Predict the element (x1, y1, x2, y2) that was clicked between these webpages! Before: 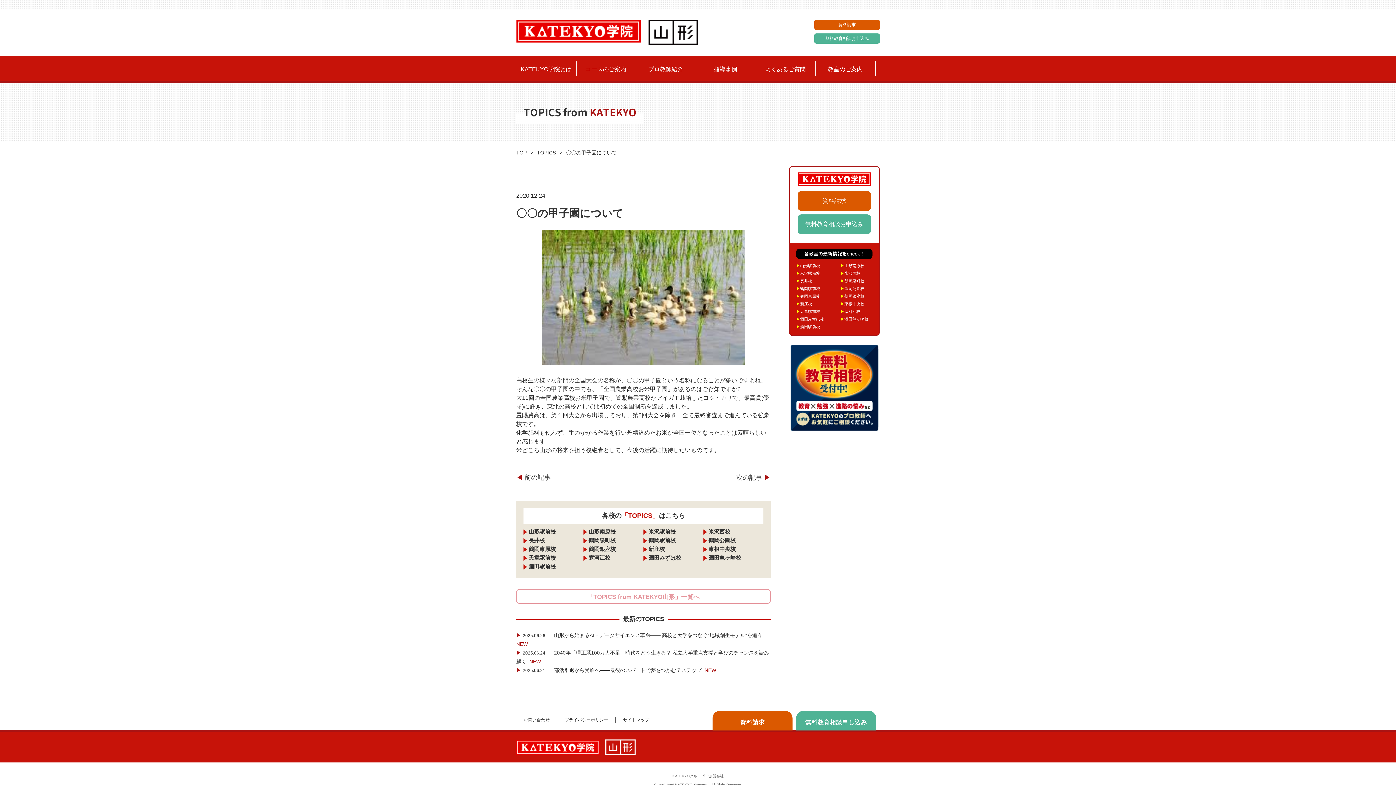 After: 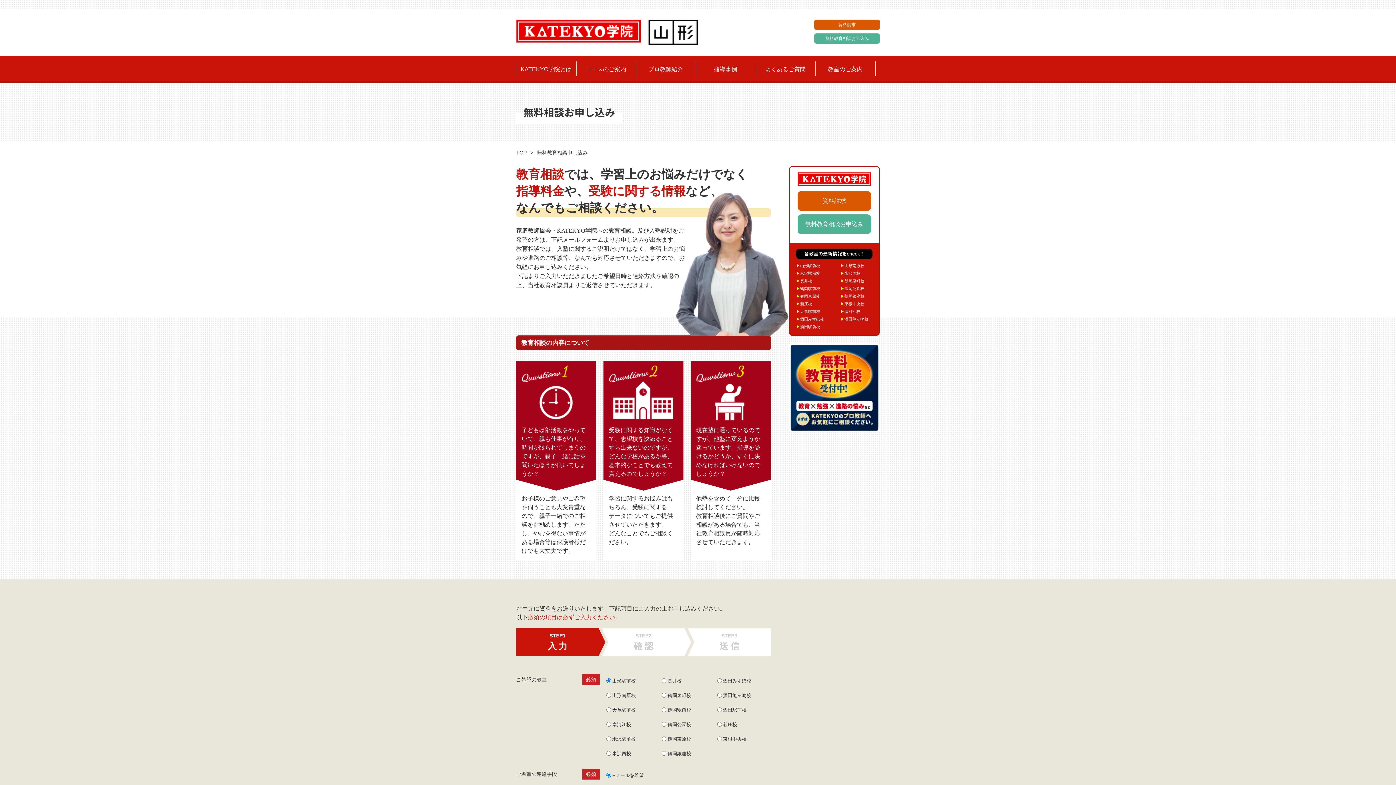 Action: bbox: (814, 33, 880, 43) label: 無料教育相談お申込み